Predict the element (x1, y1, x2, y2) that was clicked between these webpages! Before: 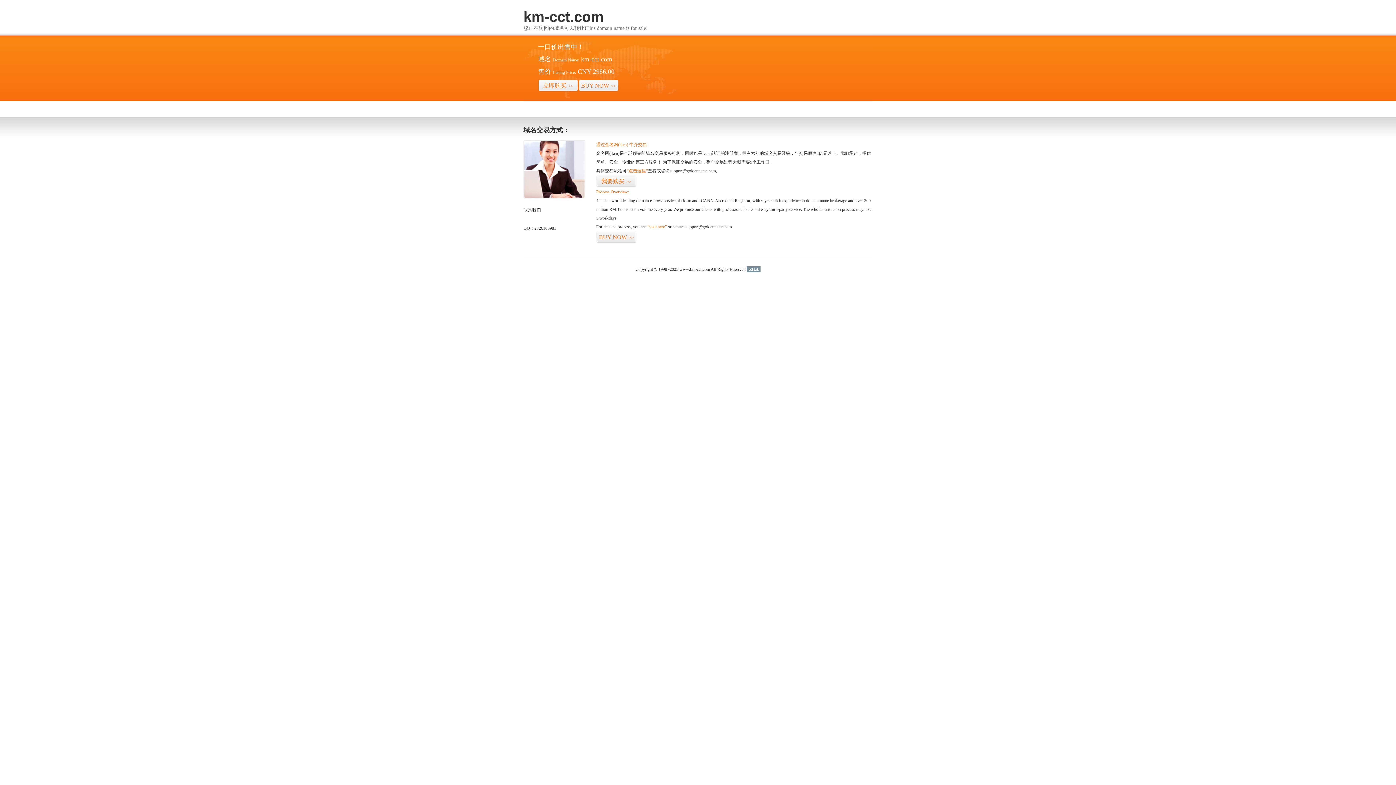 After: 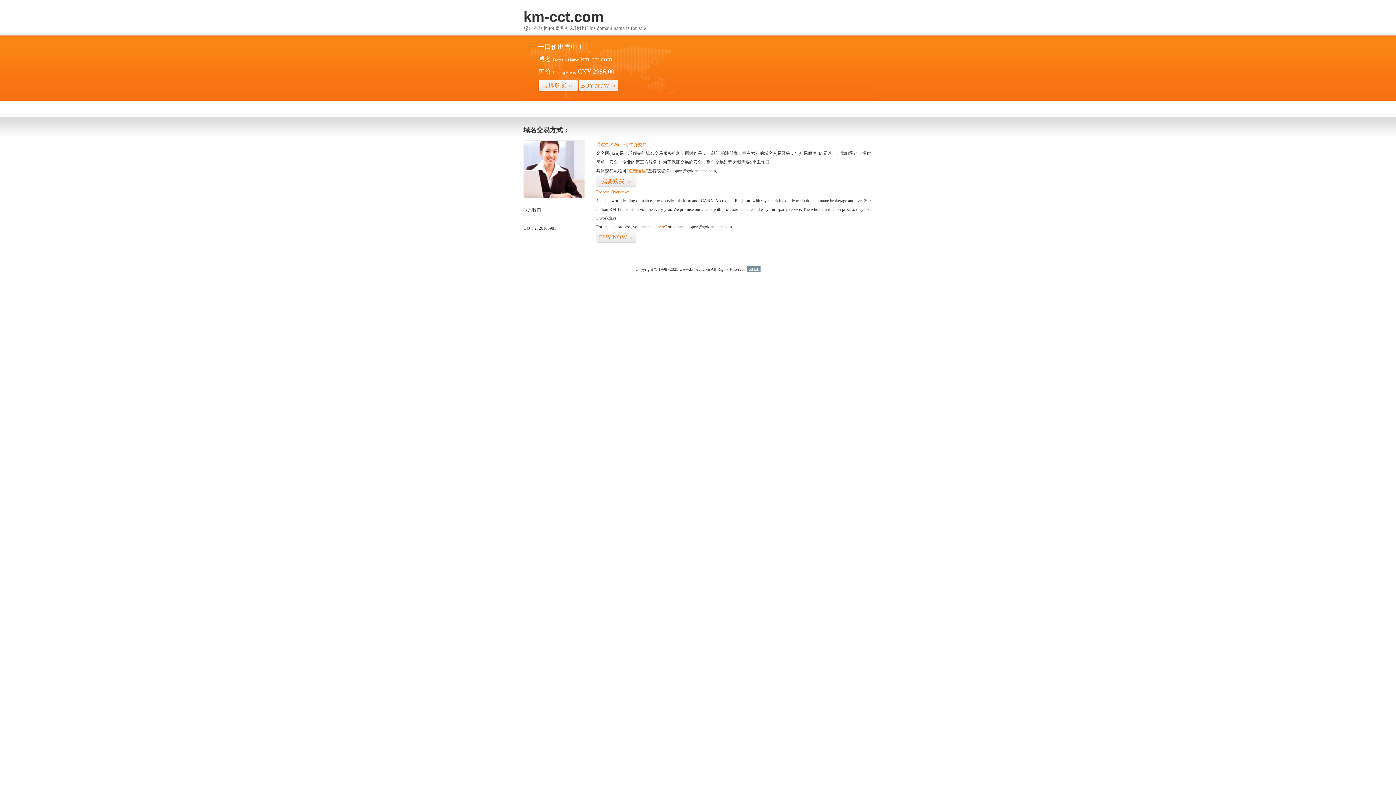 Action: label: 51La bbox: (746, 266, 760, 272)